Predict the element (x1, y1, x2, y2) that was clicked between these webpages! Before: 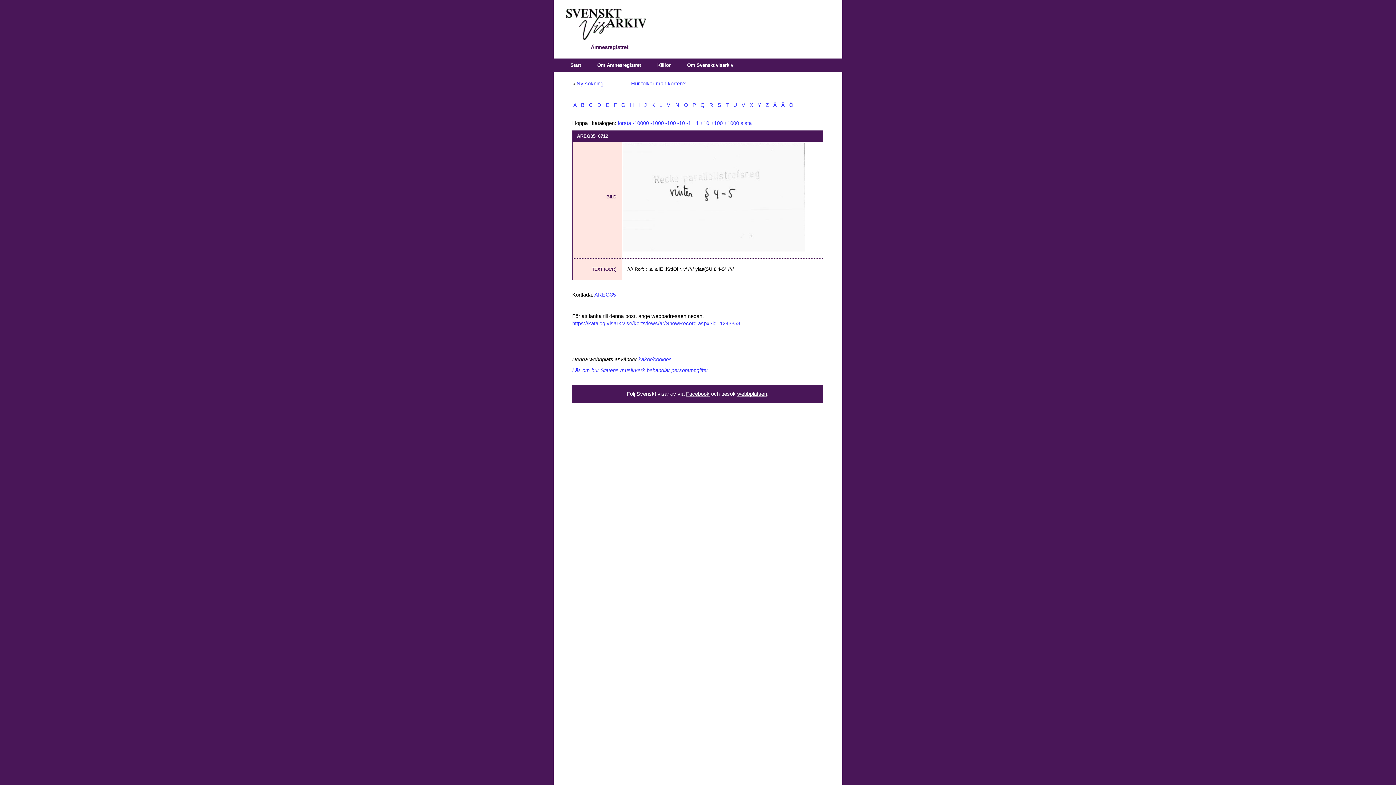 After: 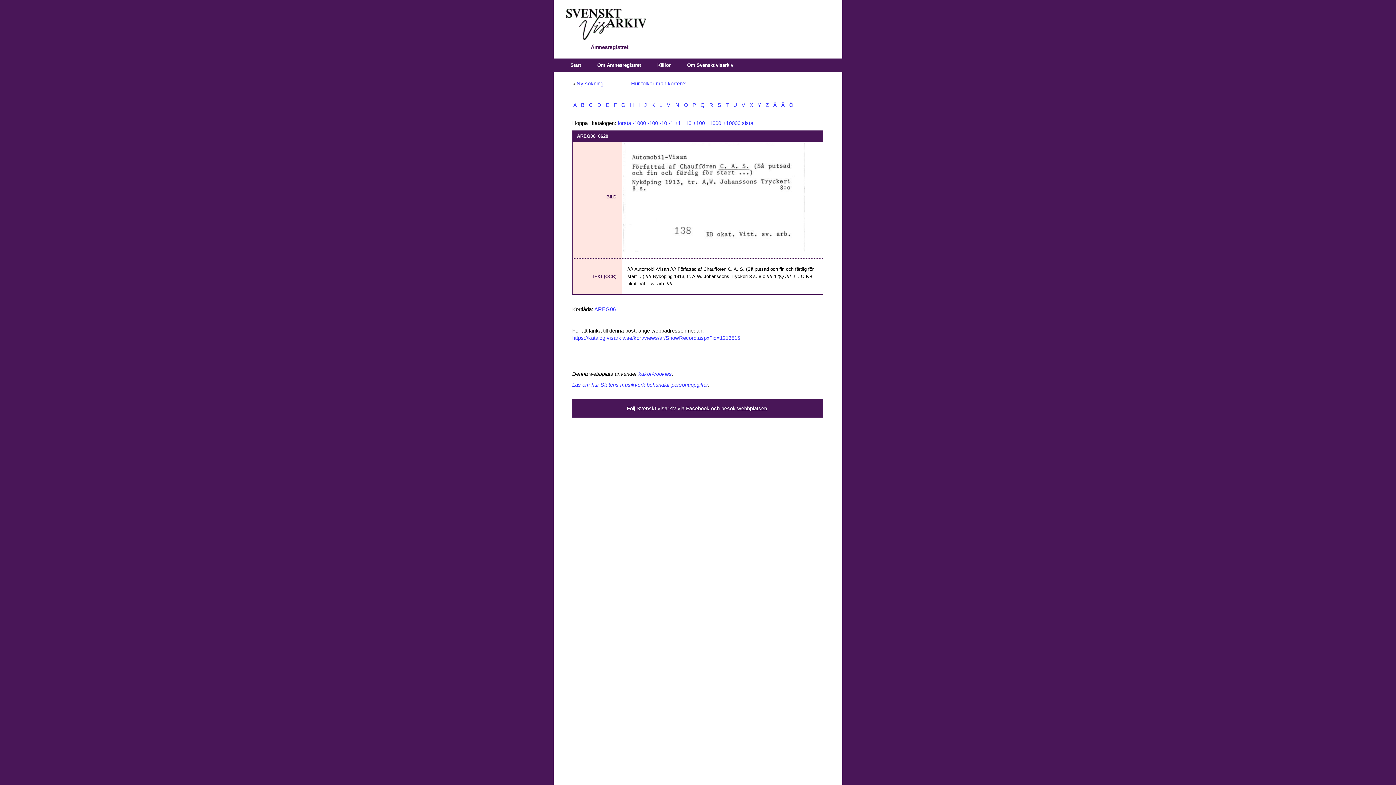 Action: label:  C  bbox: (587, 102, 594, 108)